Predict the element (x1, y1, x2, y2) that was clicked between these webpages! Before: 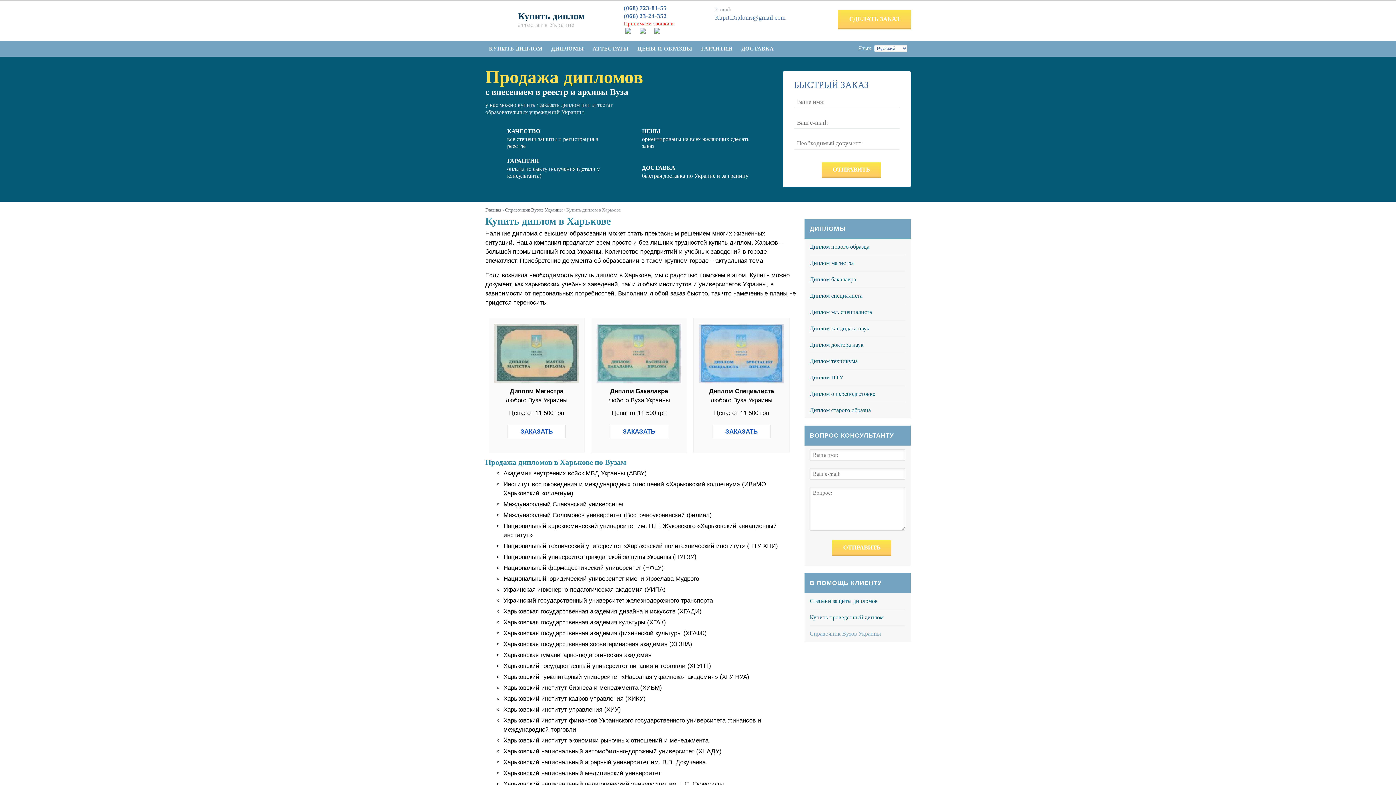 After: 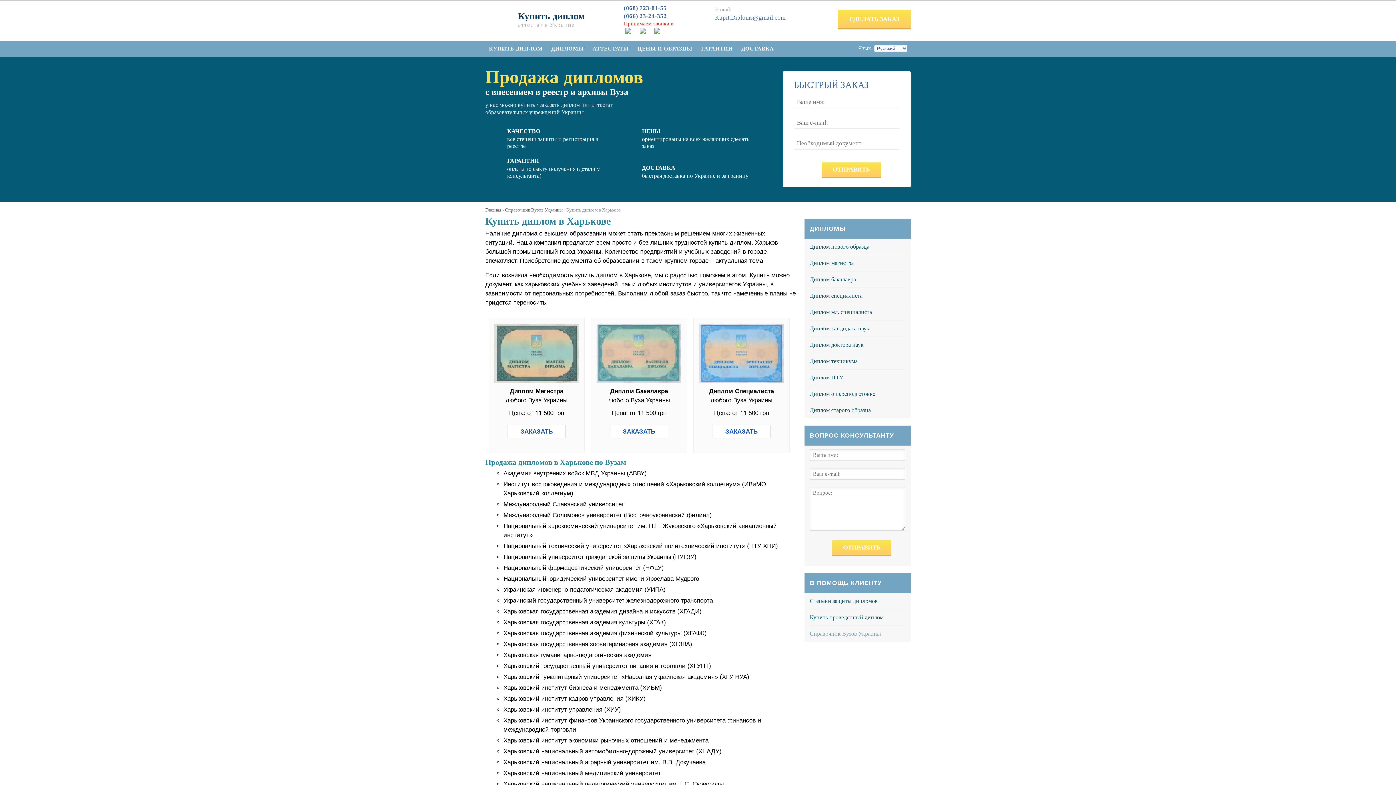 Action: bbox: (625, 28, 635, 38)